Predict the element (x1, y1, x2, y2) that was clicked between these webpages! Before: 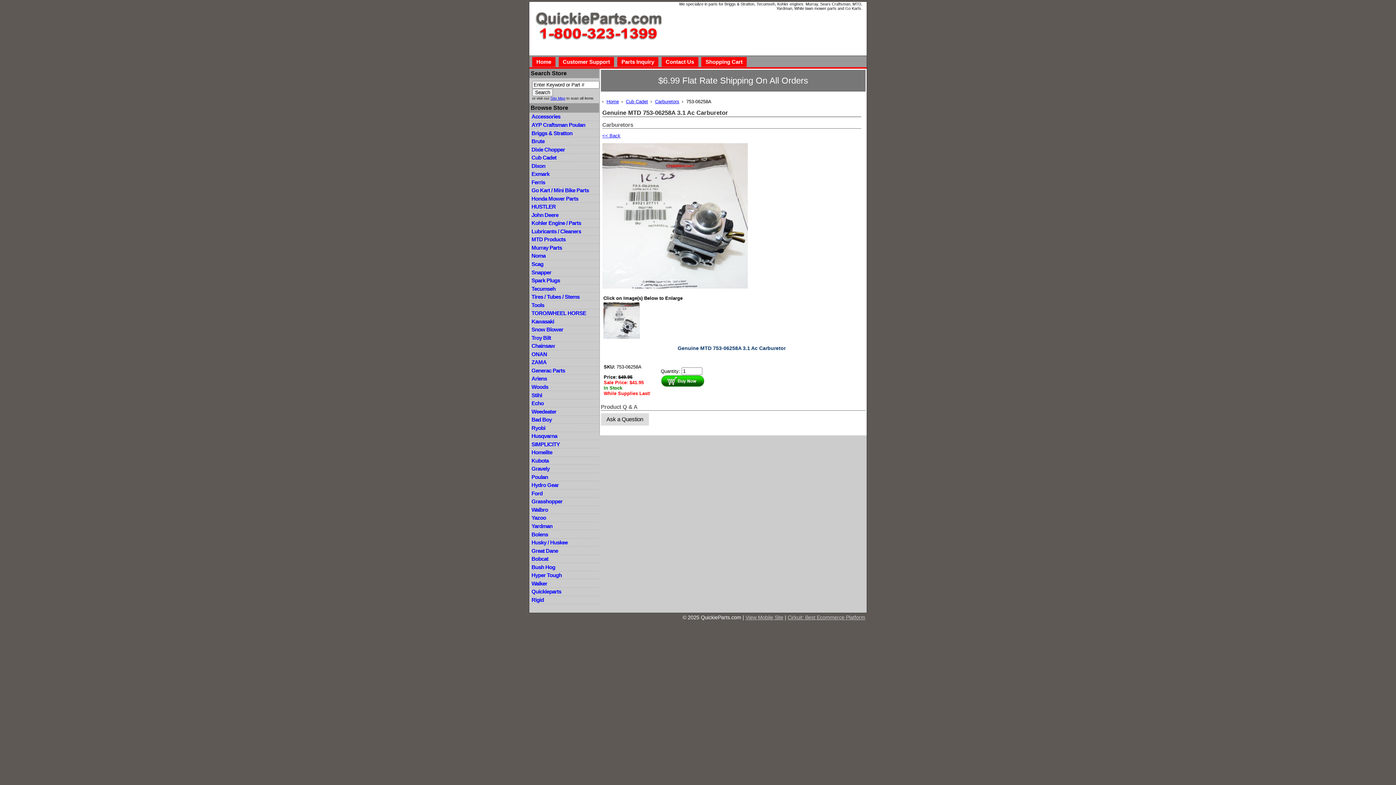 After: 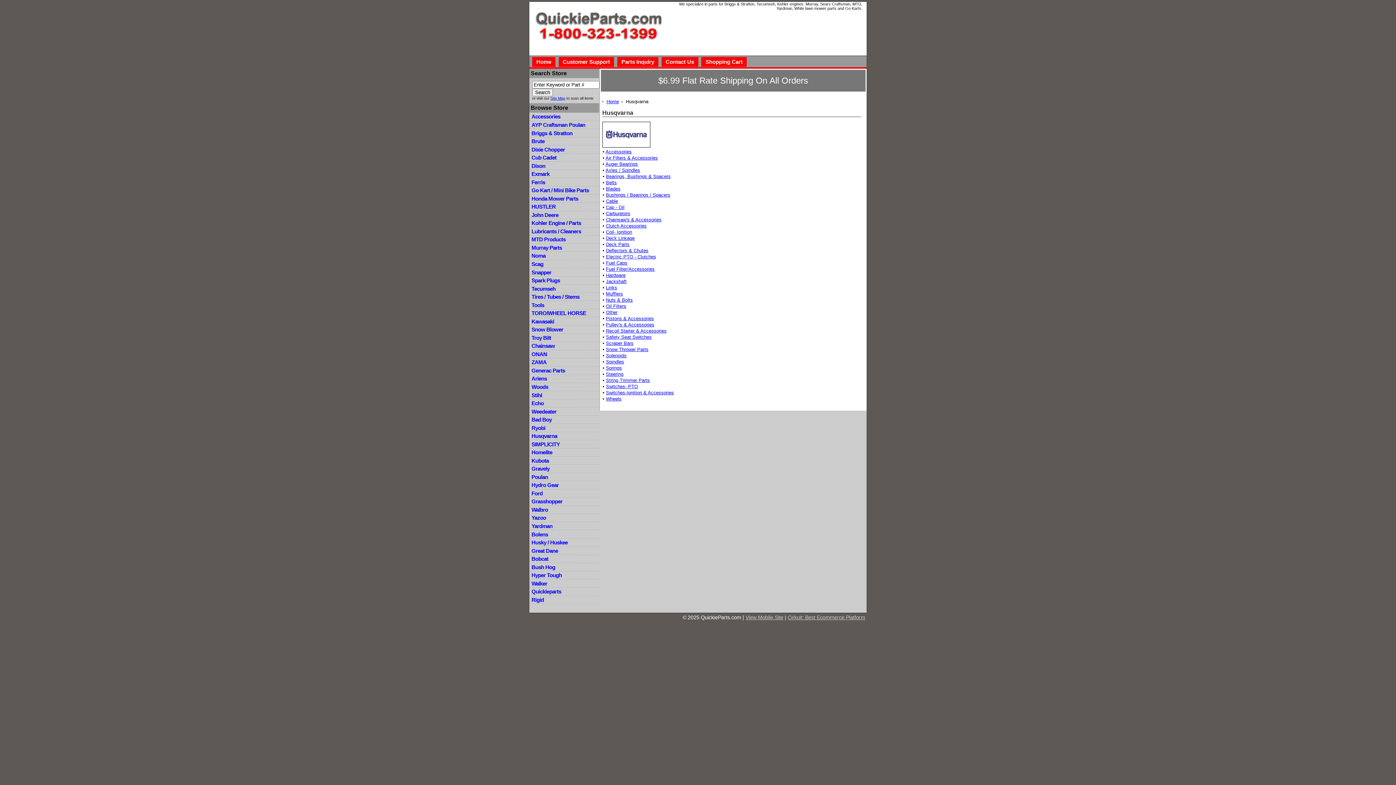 Action: label: Husqvarna bbox: (529, 432, 599, 440)